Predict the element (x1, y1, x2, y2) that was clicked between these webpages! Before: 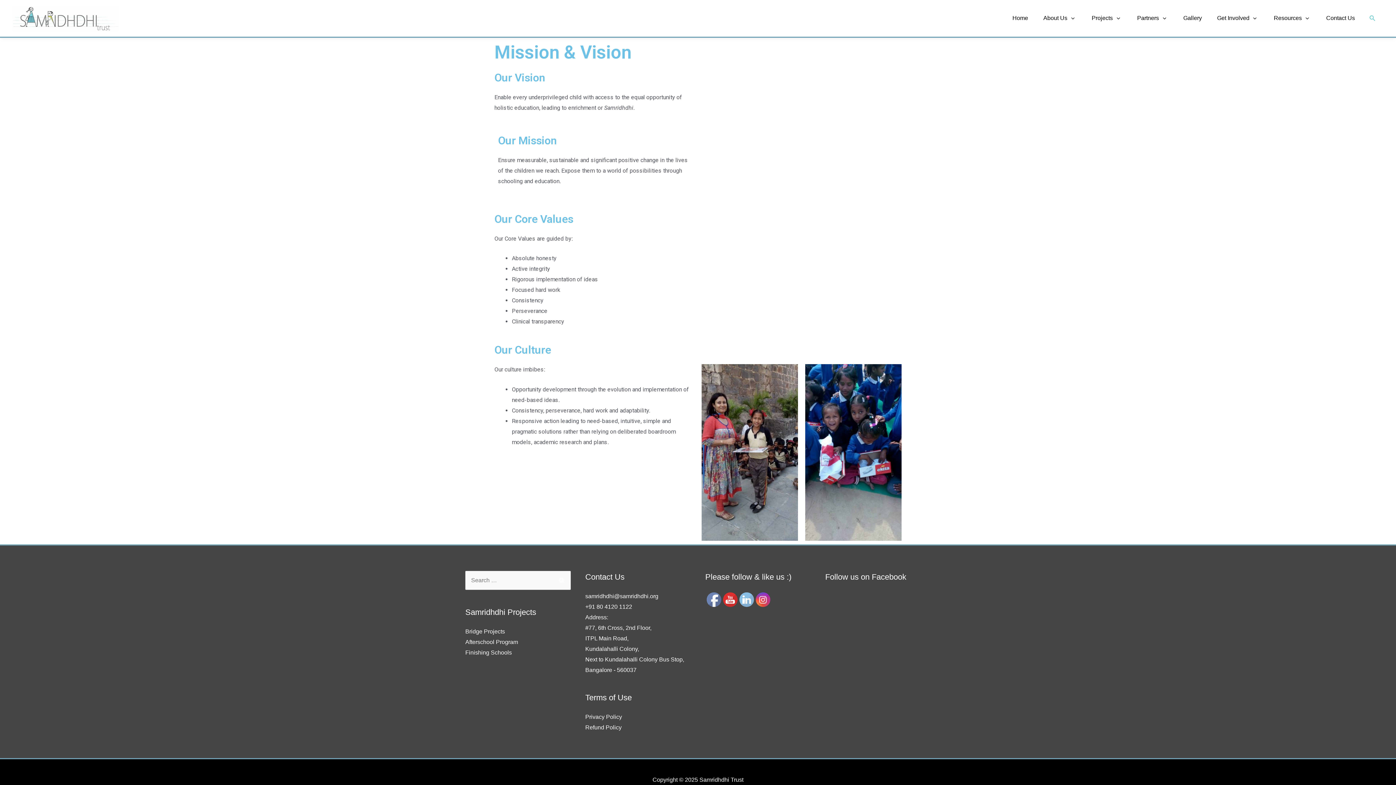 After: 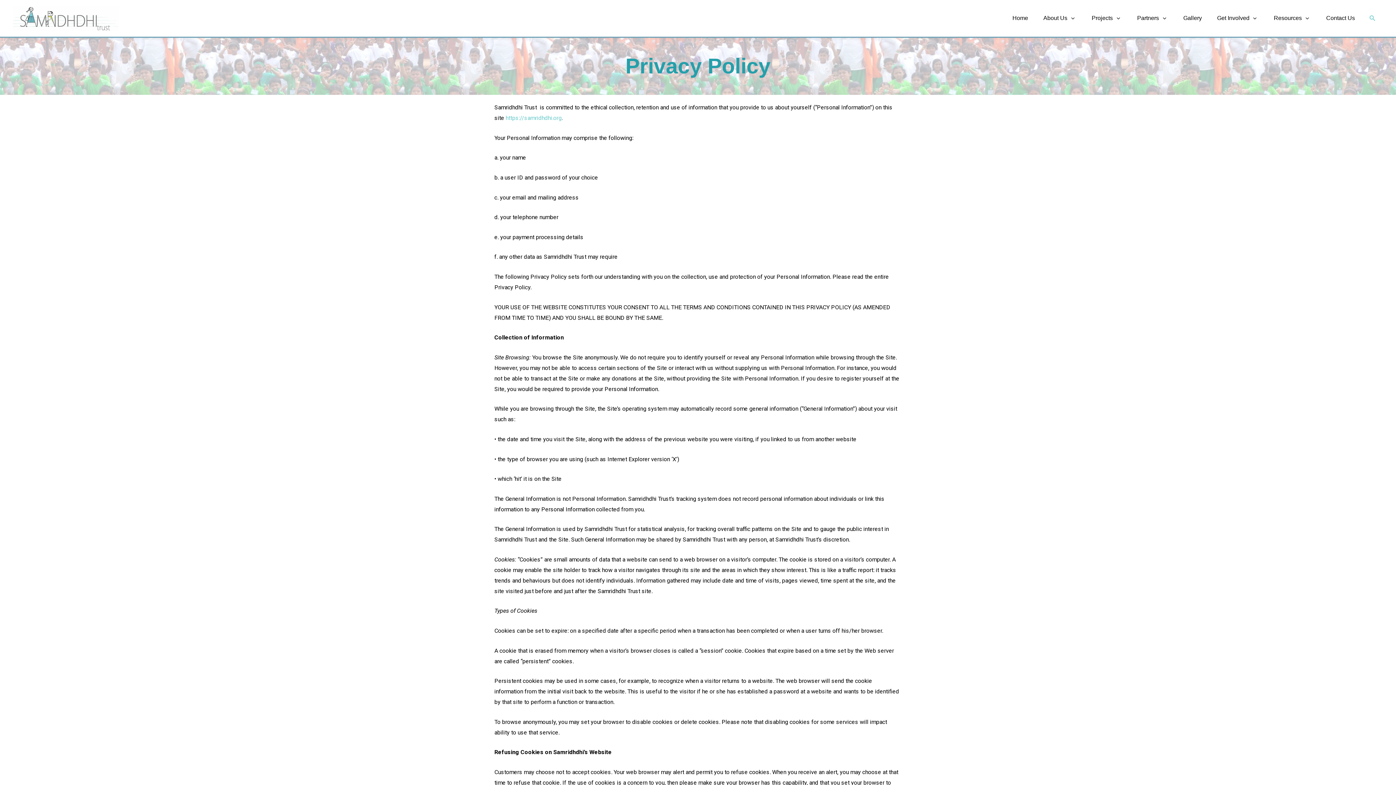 Action: bbox: (585, 714, 622, 720) label: Privacy Policy